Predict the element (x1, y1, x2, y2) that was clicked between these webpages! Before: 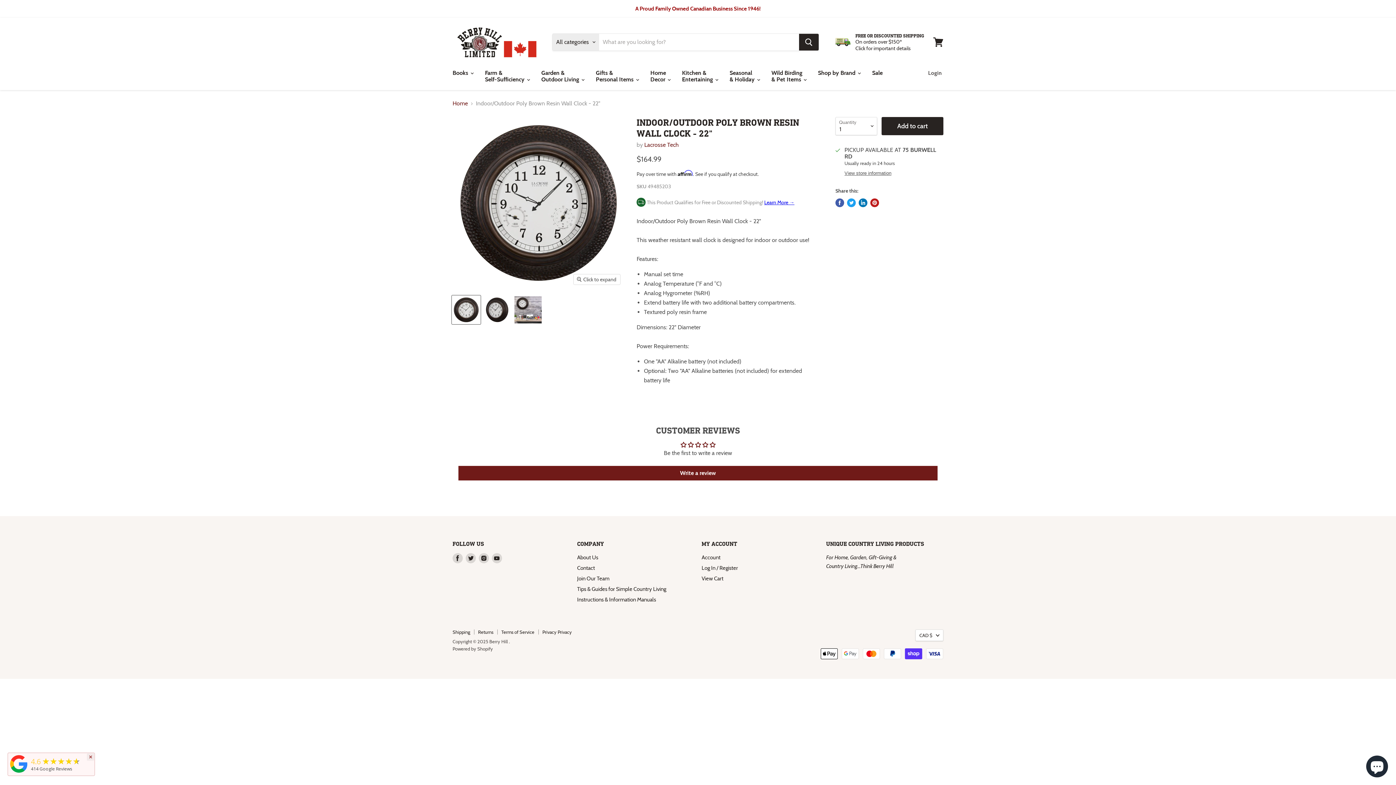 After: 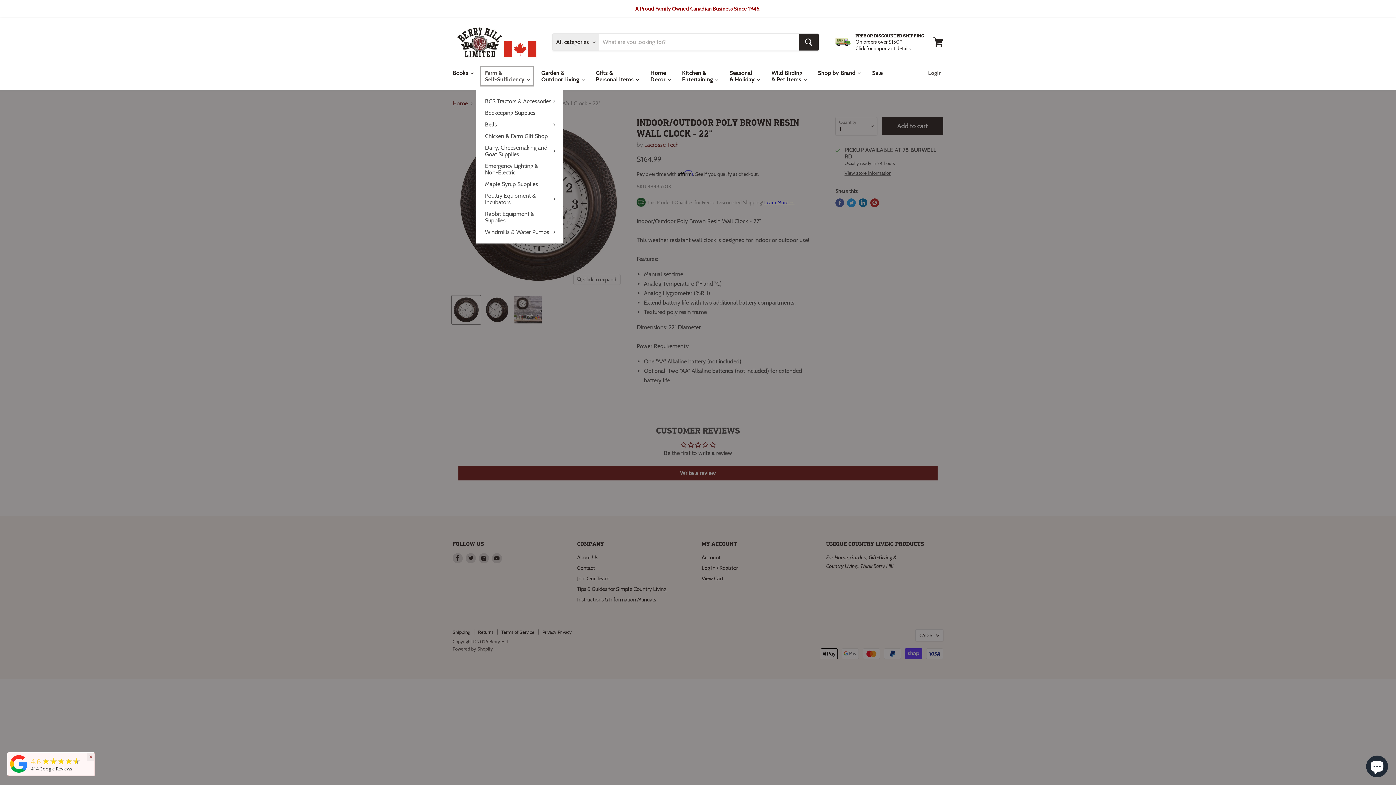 Action: bbox: (479, 65, 534, 87) label: Farm &
Self-Sufficiency 